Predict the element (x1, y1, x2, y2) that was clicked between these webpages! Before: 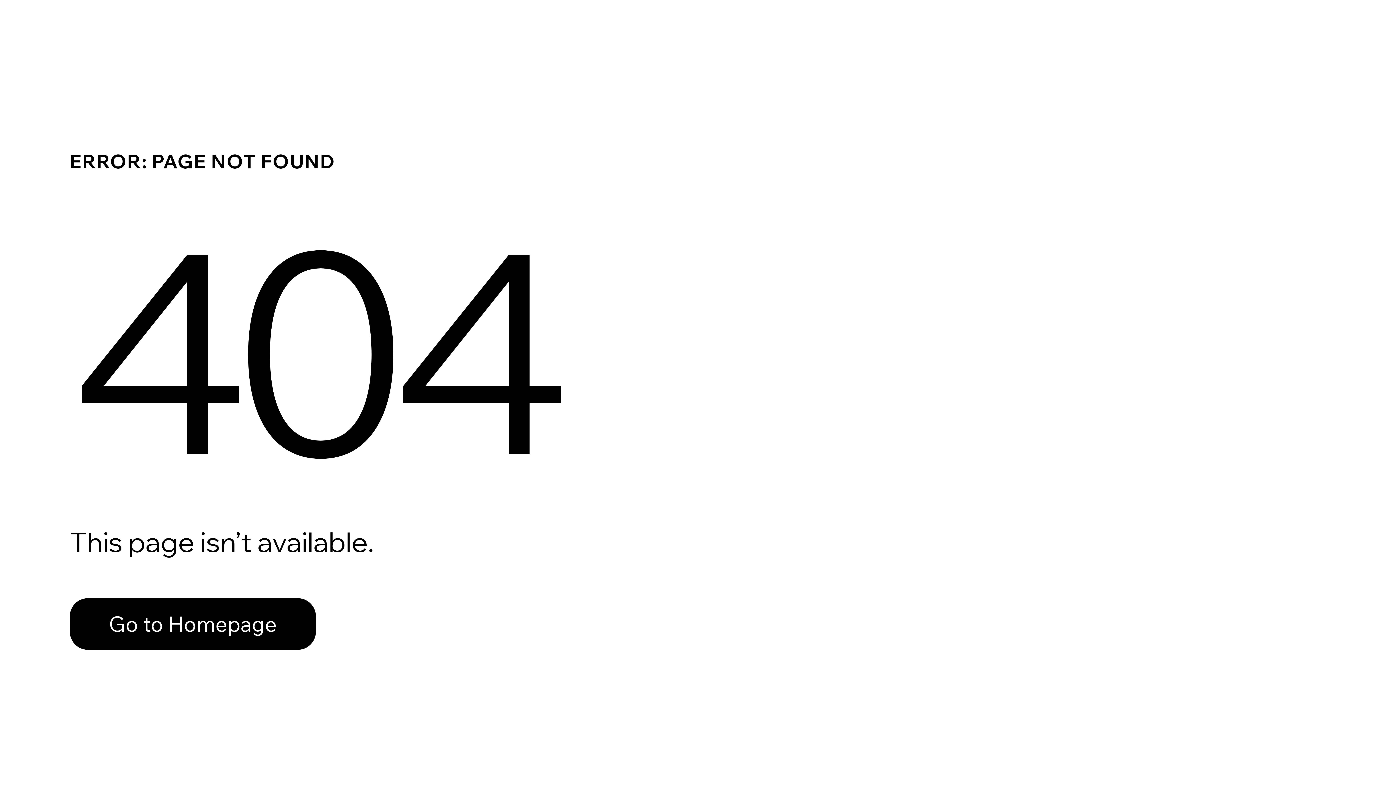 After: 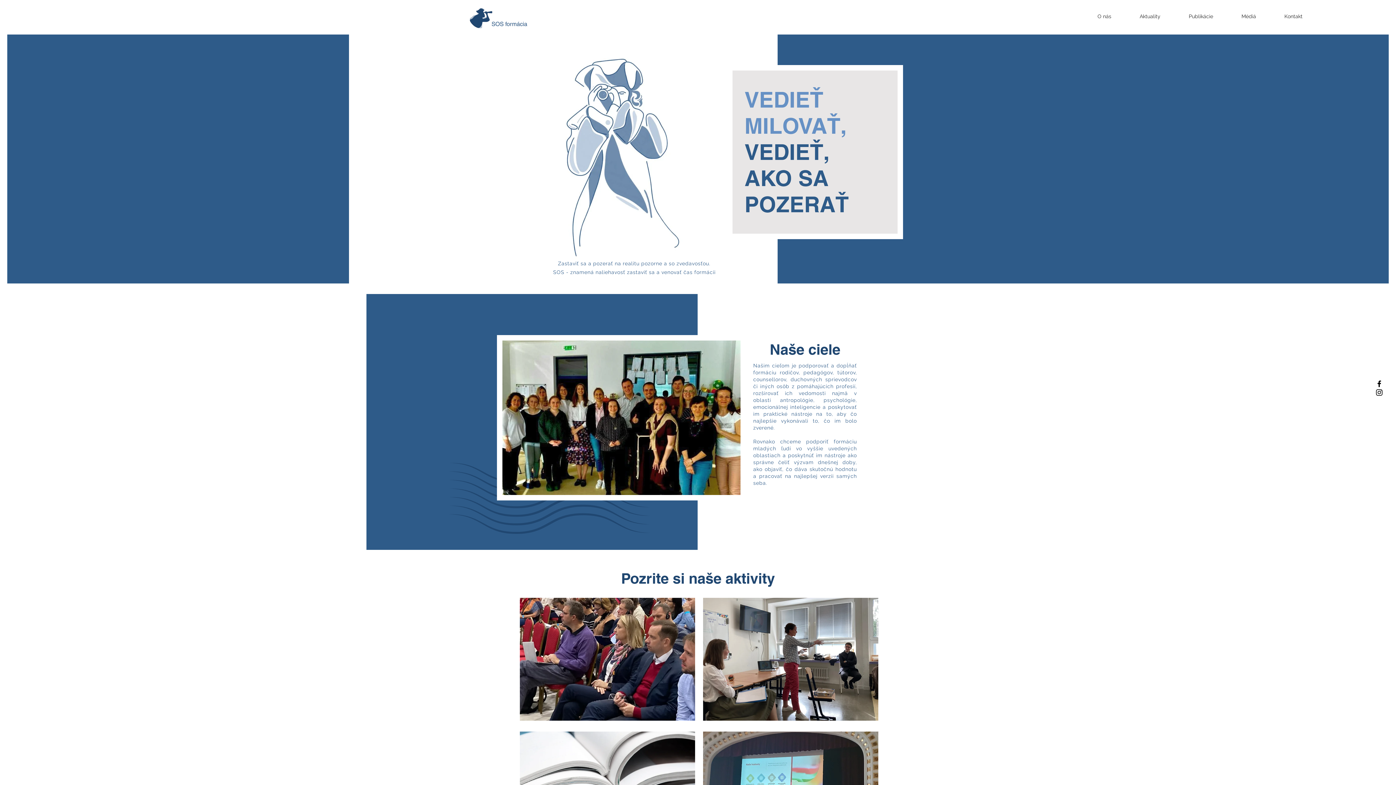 Action: bbox: (69, 582, 768, 659) label: Go to Homepage